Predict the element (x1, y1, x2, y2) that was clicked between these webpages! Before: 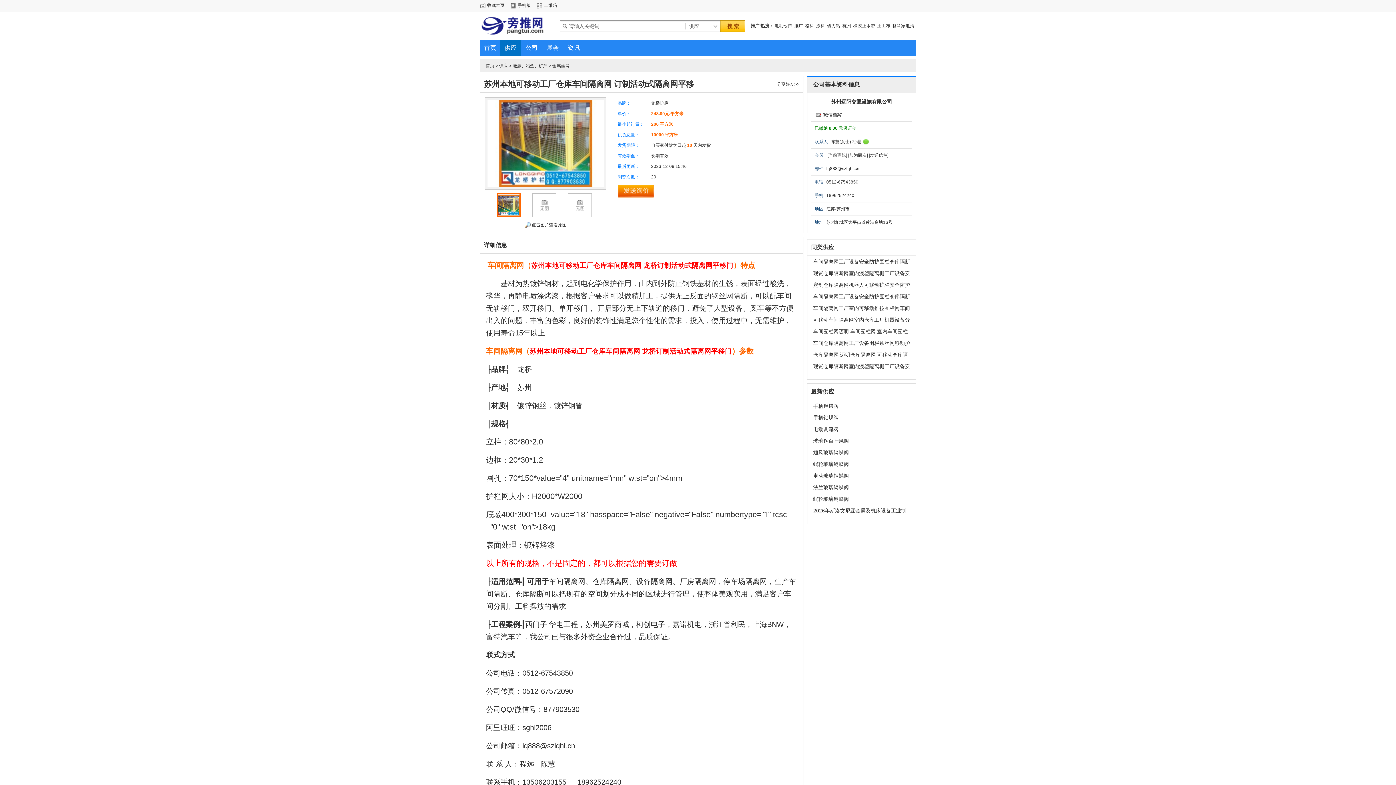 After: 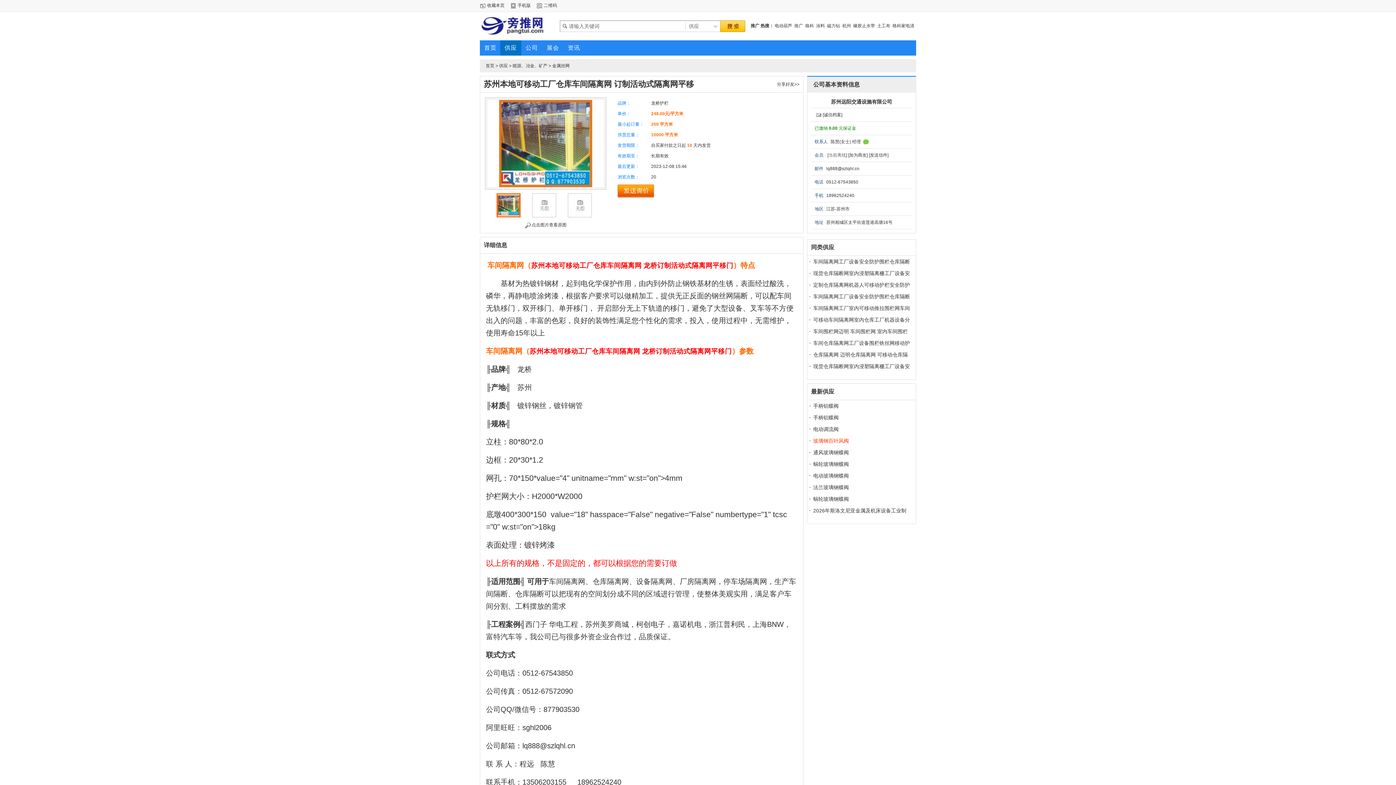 Action: bbox: (813, 438, 849, 444) label: 玻璃钢百叶风阀